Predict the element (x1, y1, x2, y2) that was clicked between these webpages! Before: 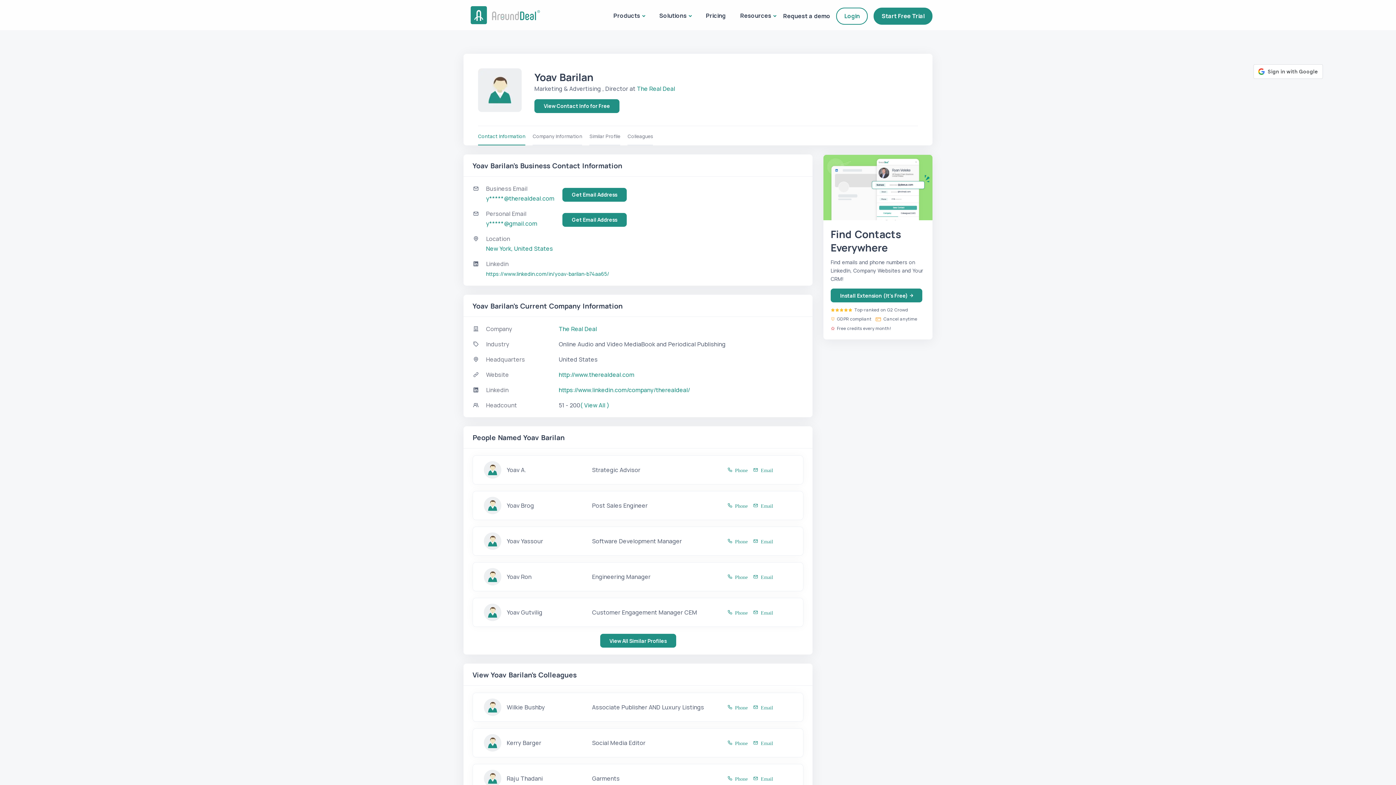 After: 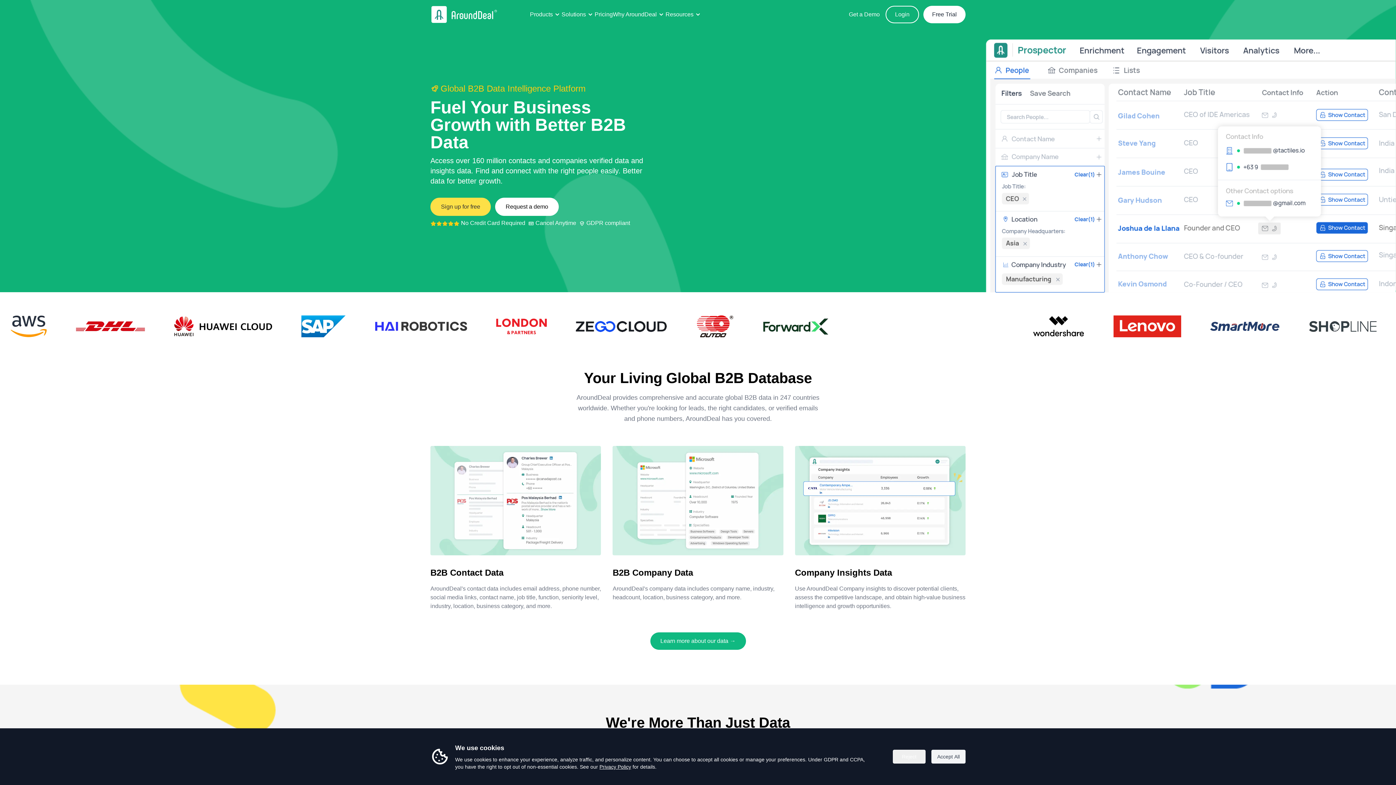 Action: bbox: (463, 18, 547, 25)